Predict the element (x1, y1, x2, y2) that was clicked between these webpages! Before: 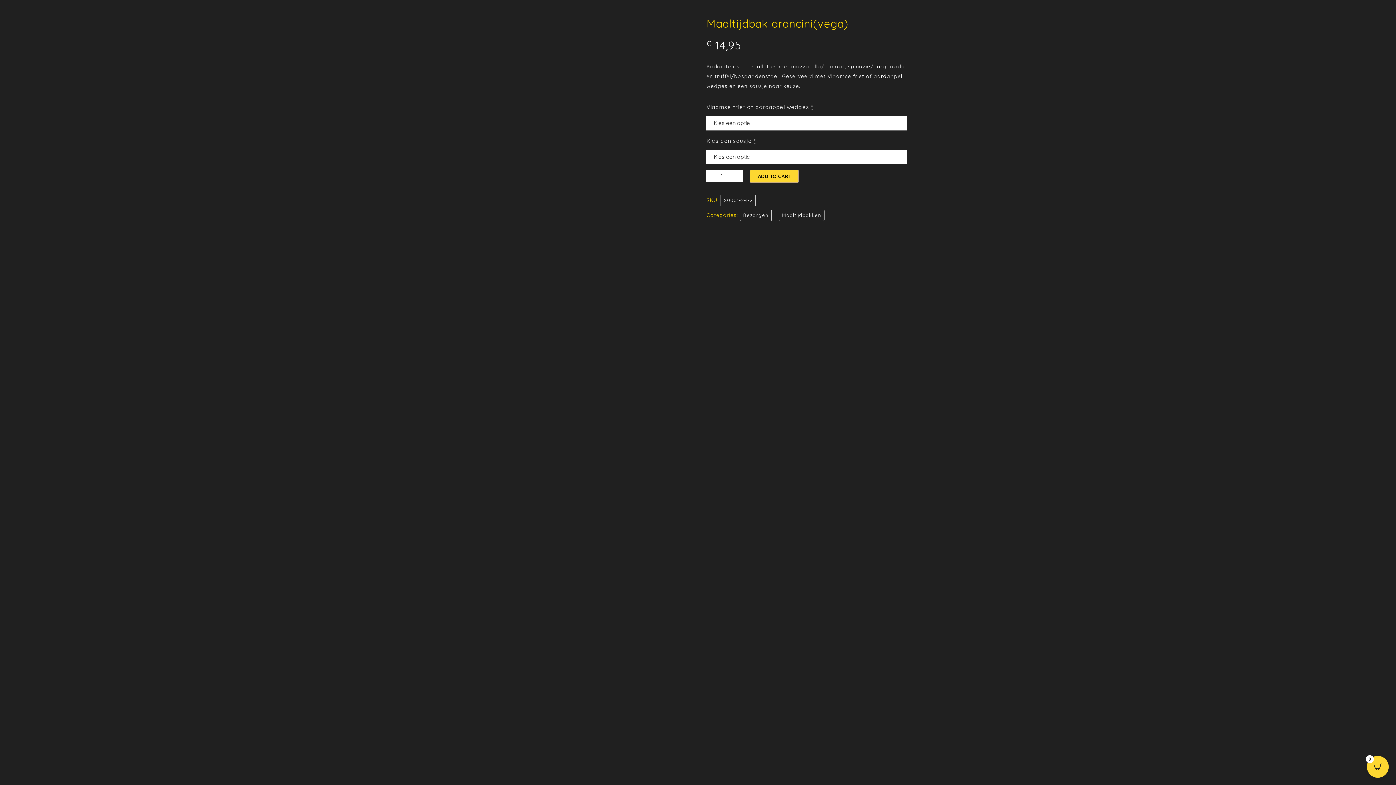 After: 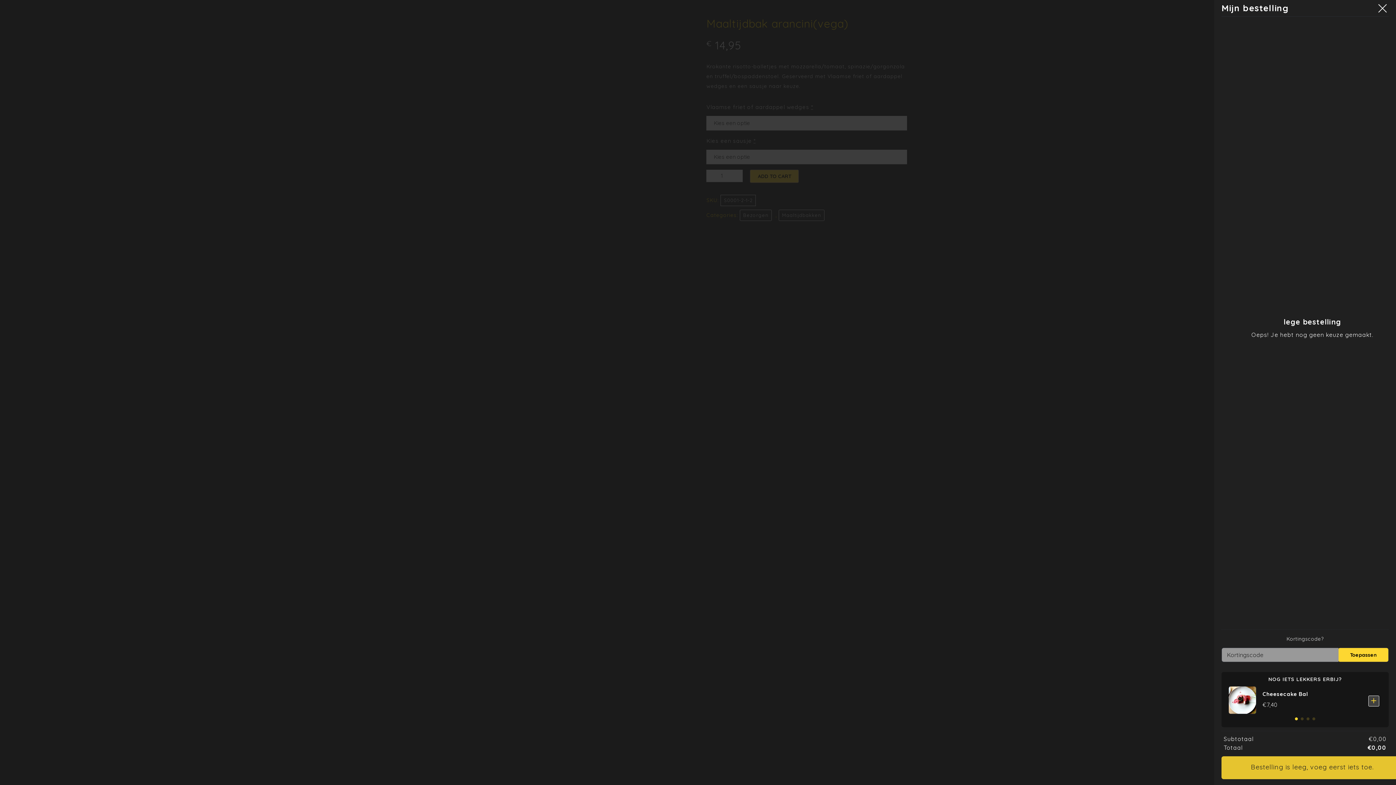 Action: label: Open CartPops popover bbox: (1367, 756, 1389, 778)